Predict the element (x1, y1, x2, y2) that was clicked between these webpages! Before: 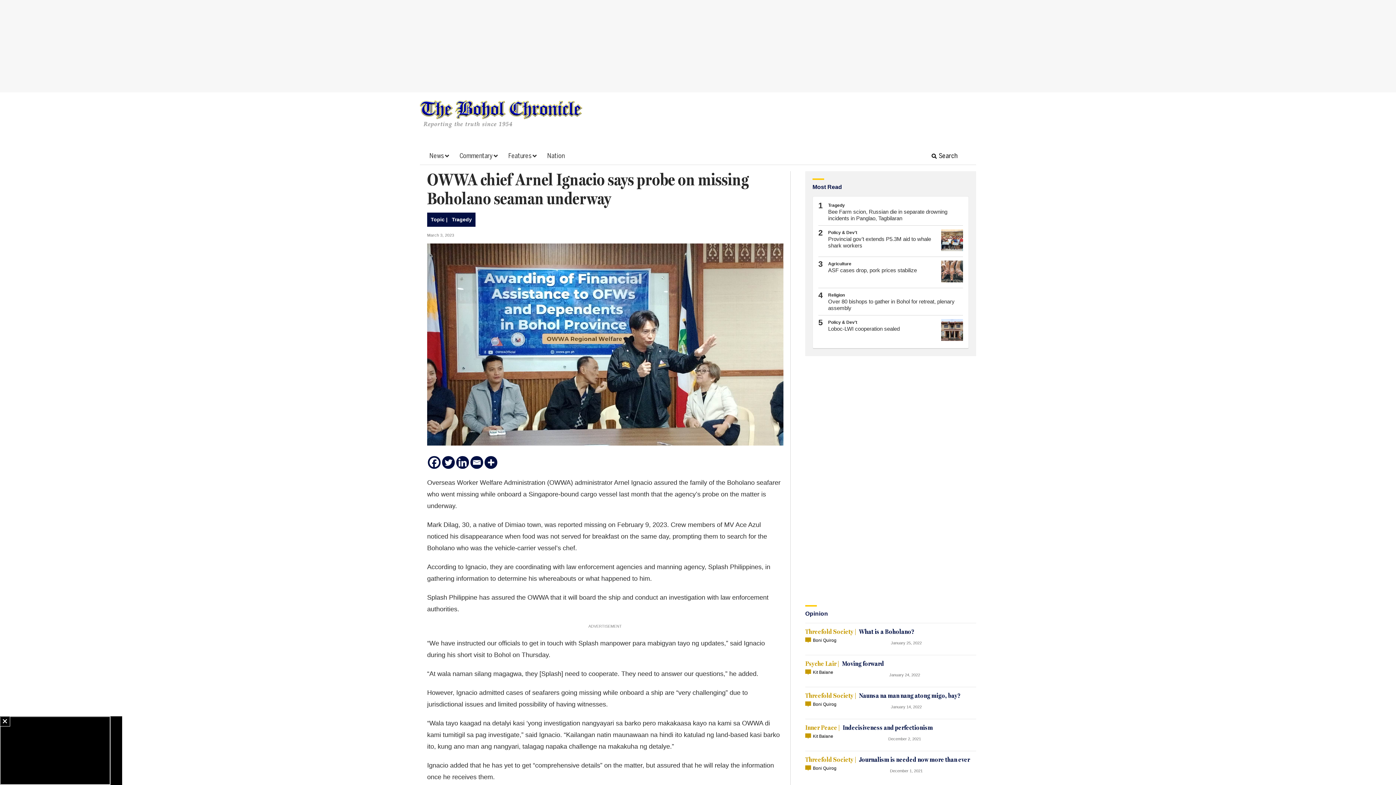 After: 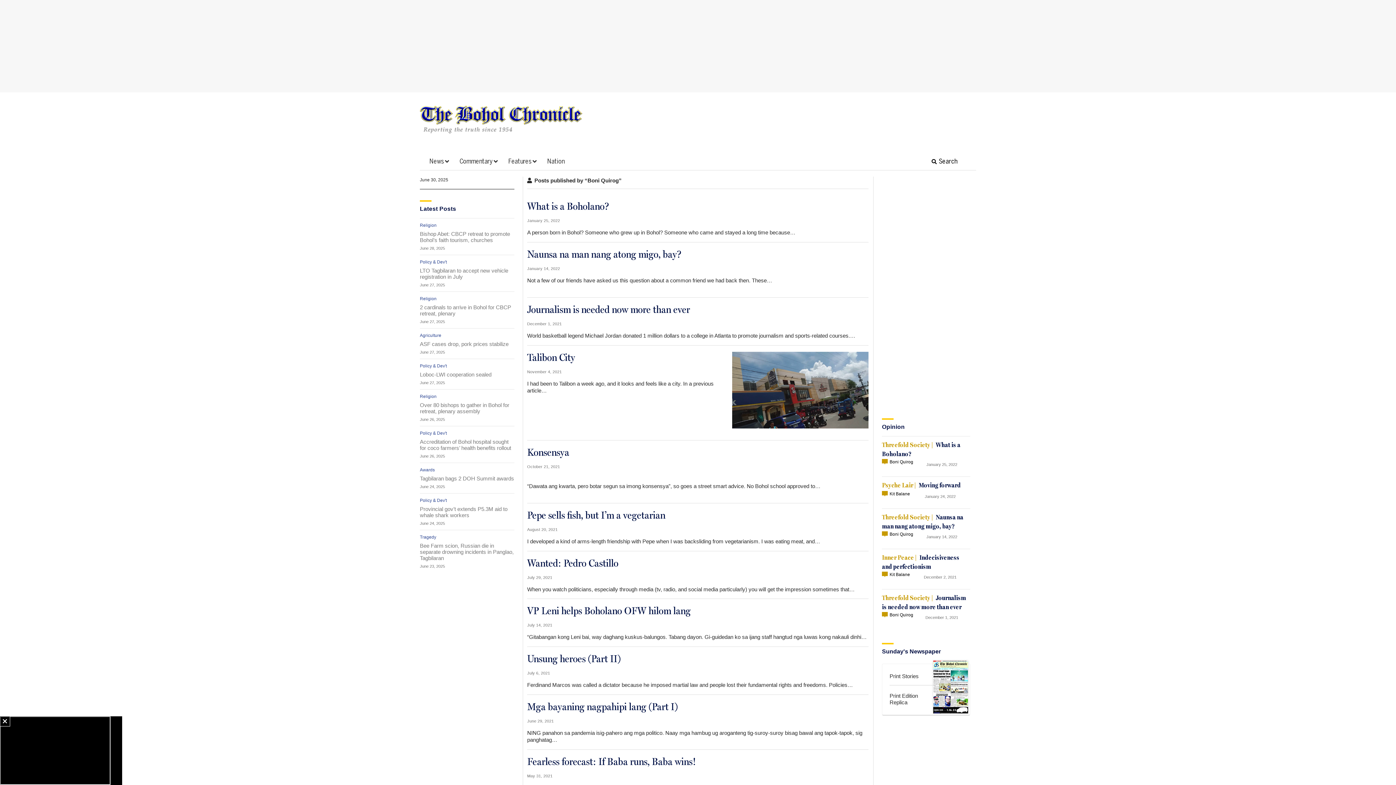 Action: bbox: (813, 701, 836, 707) label: Boni Quirog